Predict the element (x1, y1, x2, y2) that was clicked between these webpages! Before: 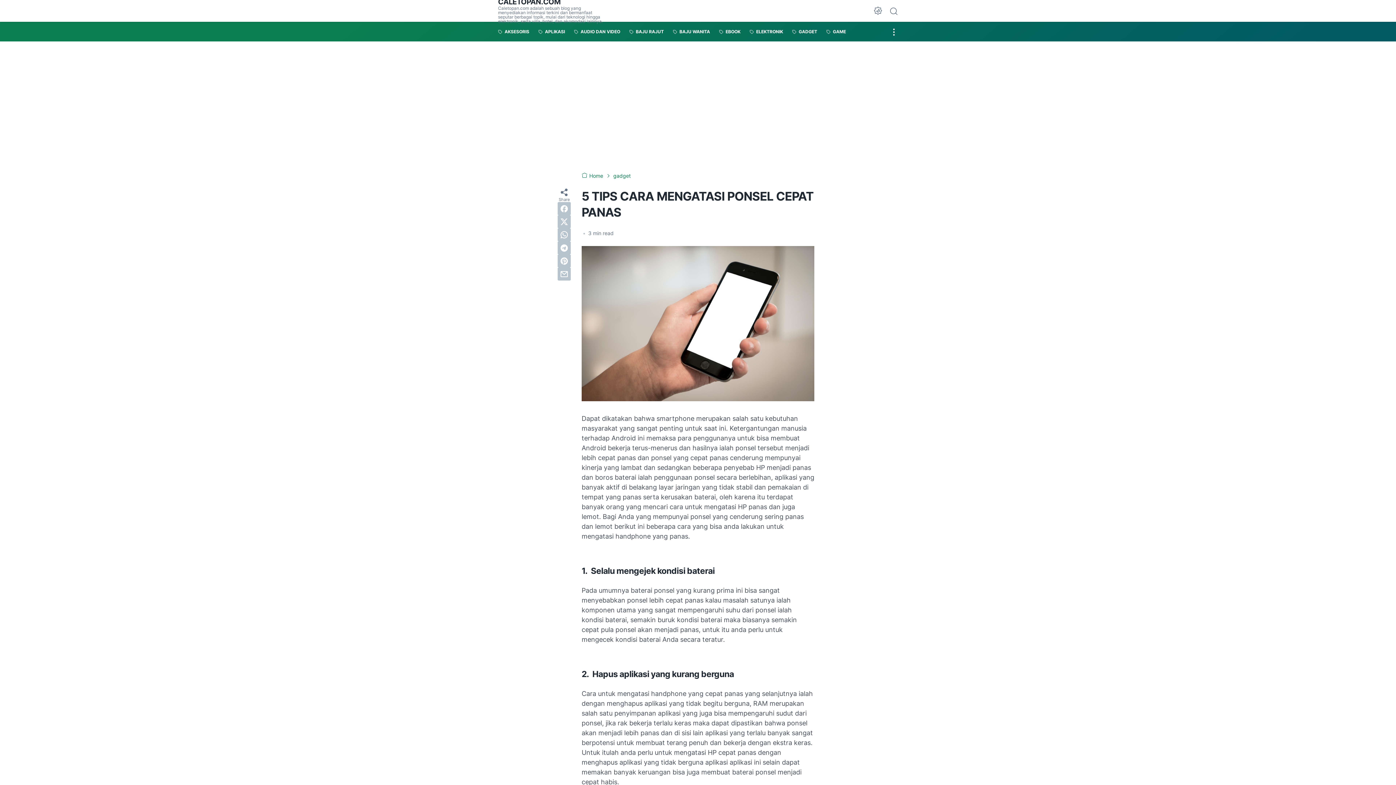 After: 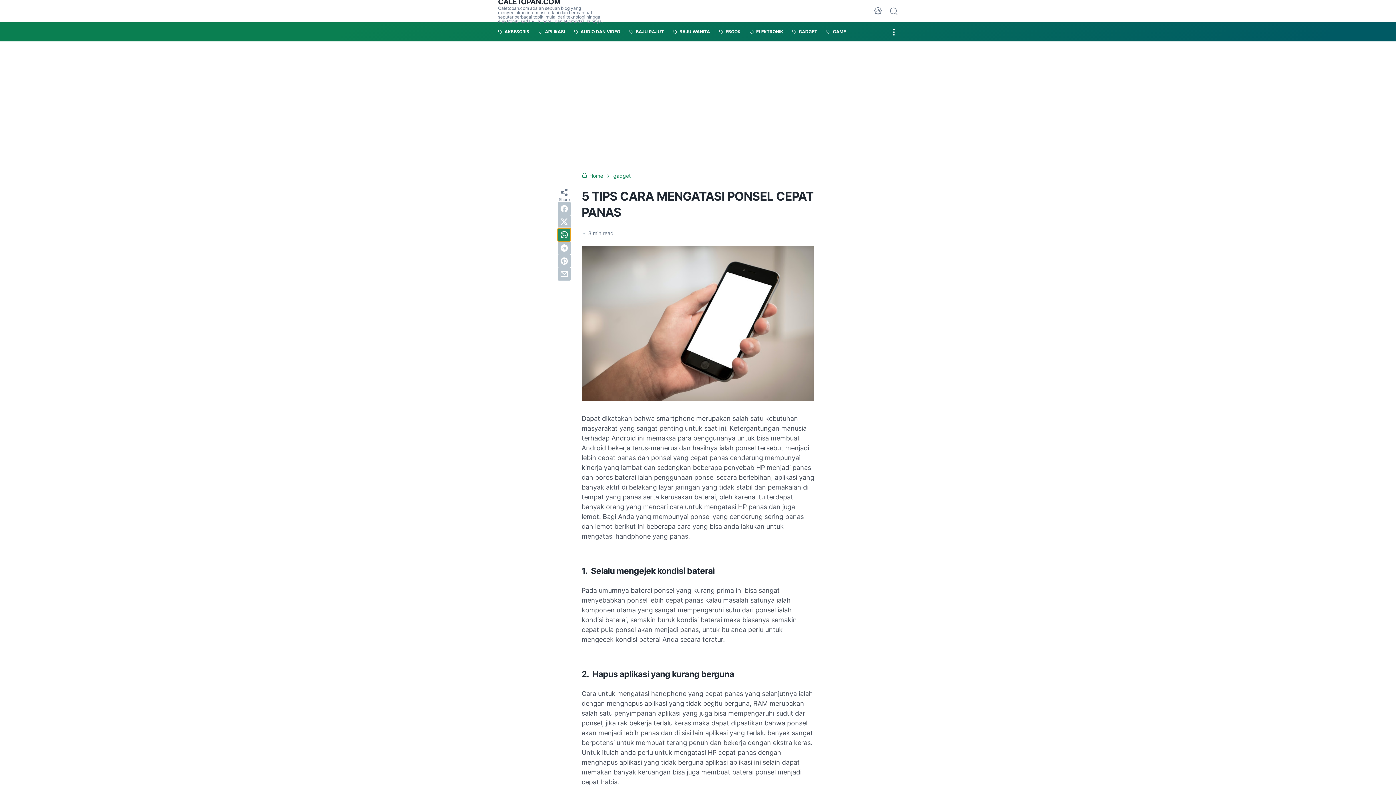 Action: bbox: (557, 228, 570, 241) label: whatsapp